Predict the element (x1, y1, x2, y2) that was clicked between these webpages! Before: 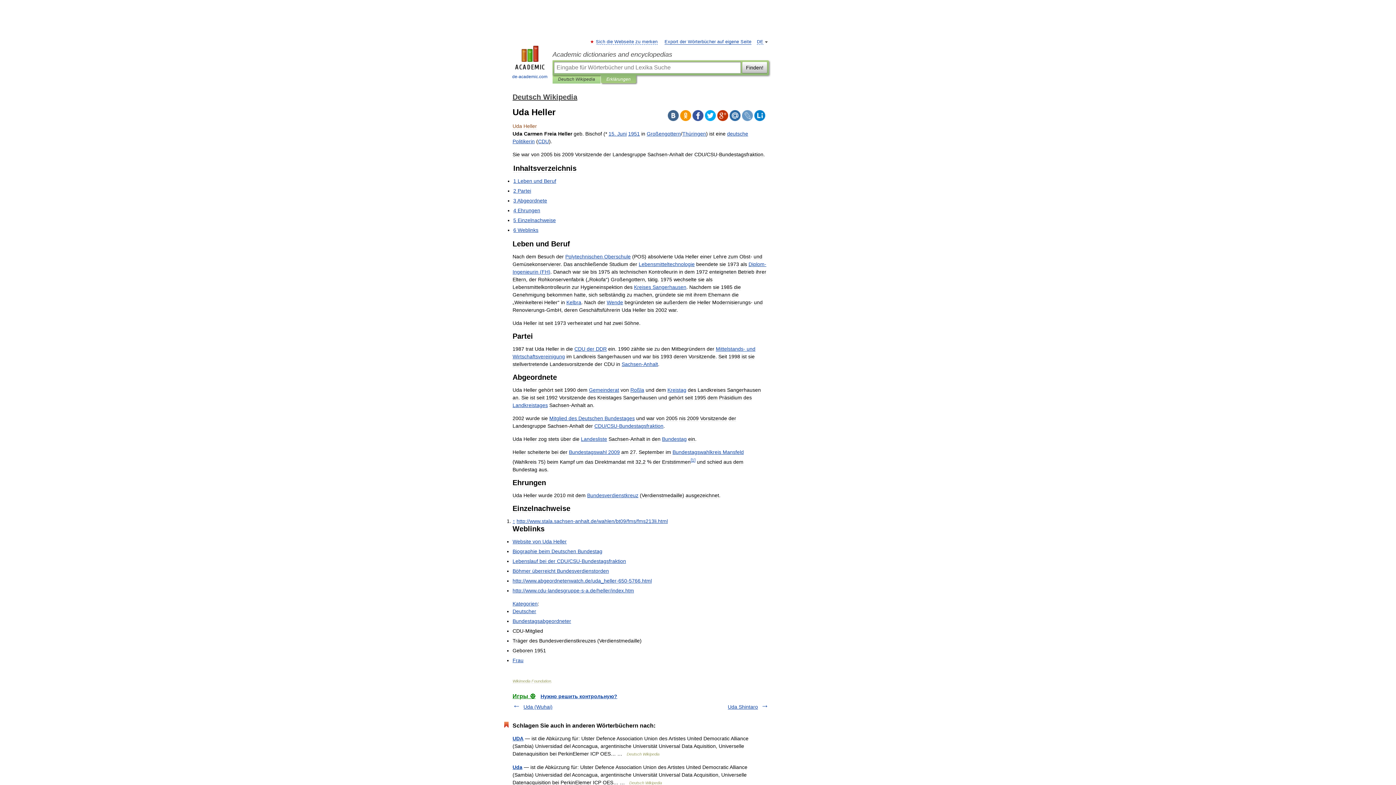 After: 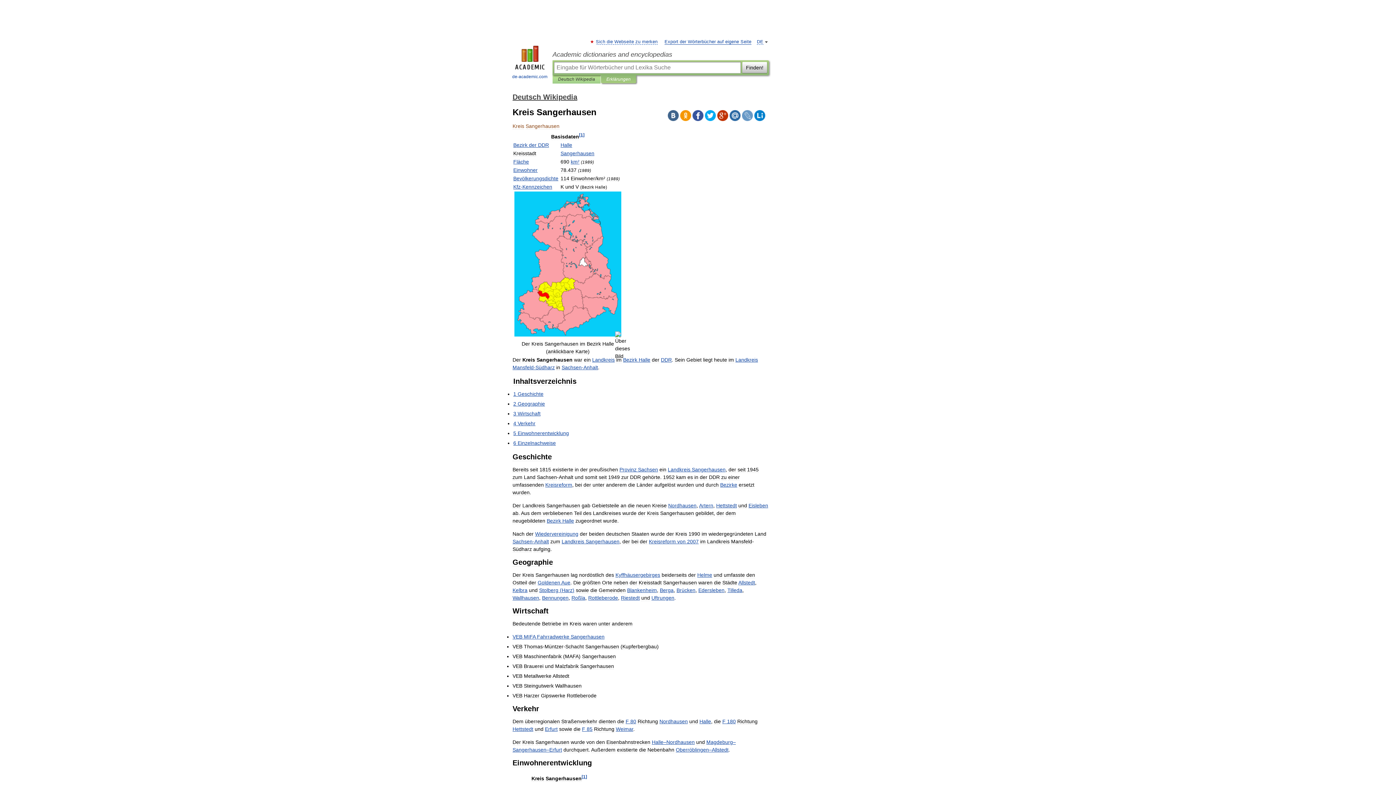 Action: label: Kreises Sangerhausen bbox: (634, 284, 686, 290)